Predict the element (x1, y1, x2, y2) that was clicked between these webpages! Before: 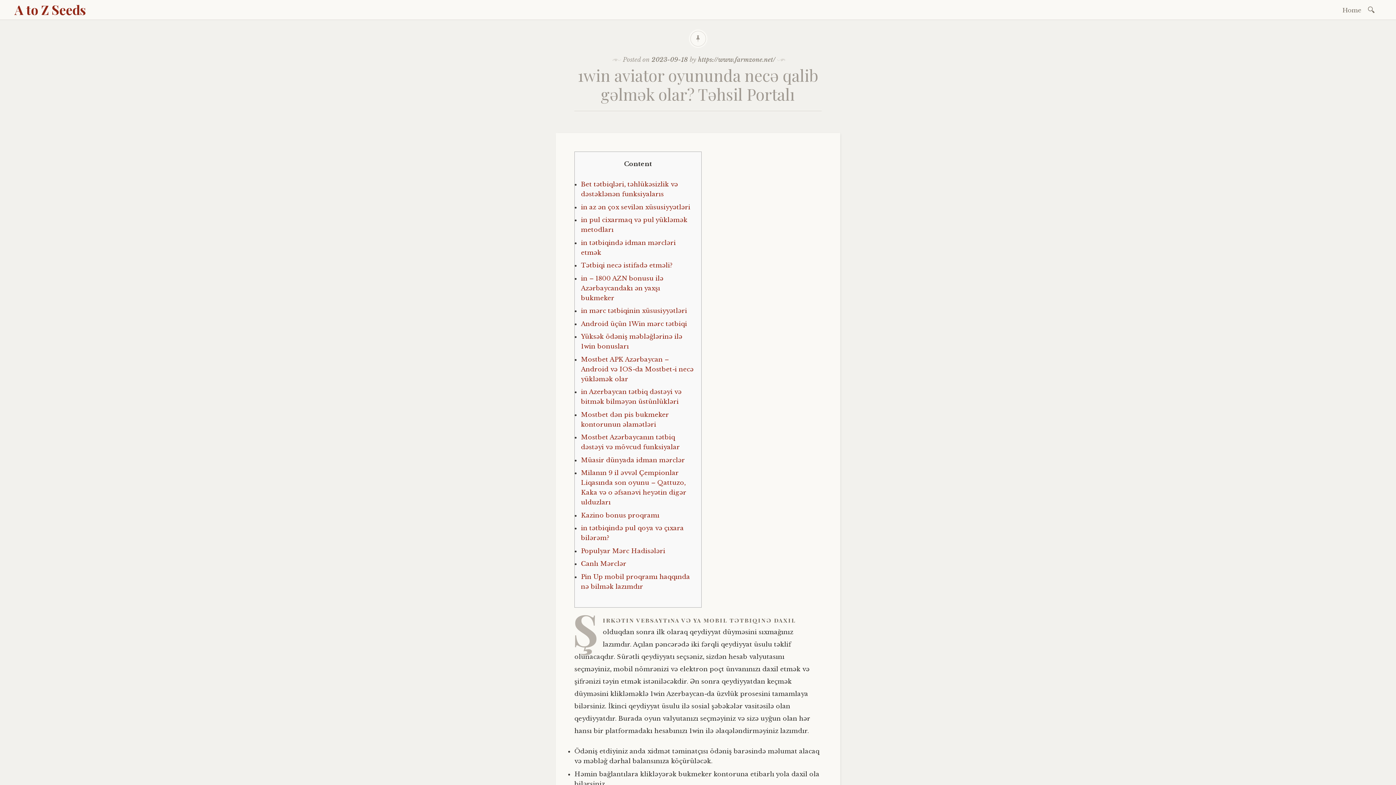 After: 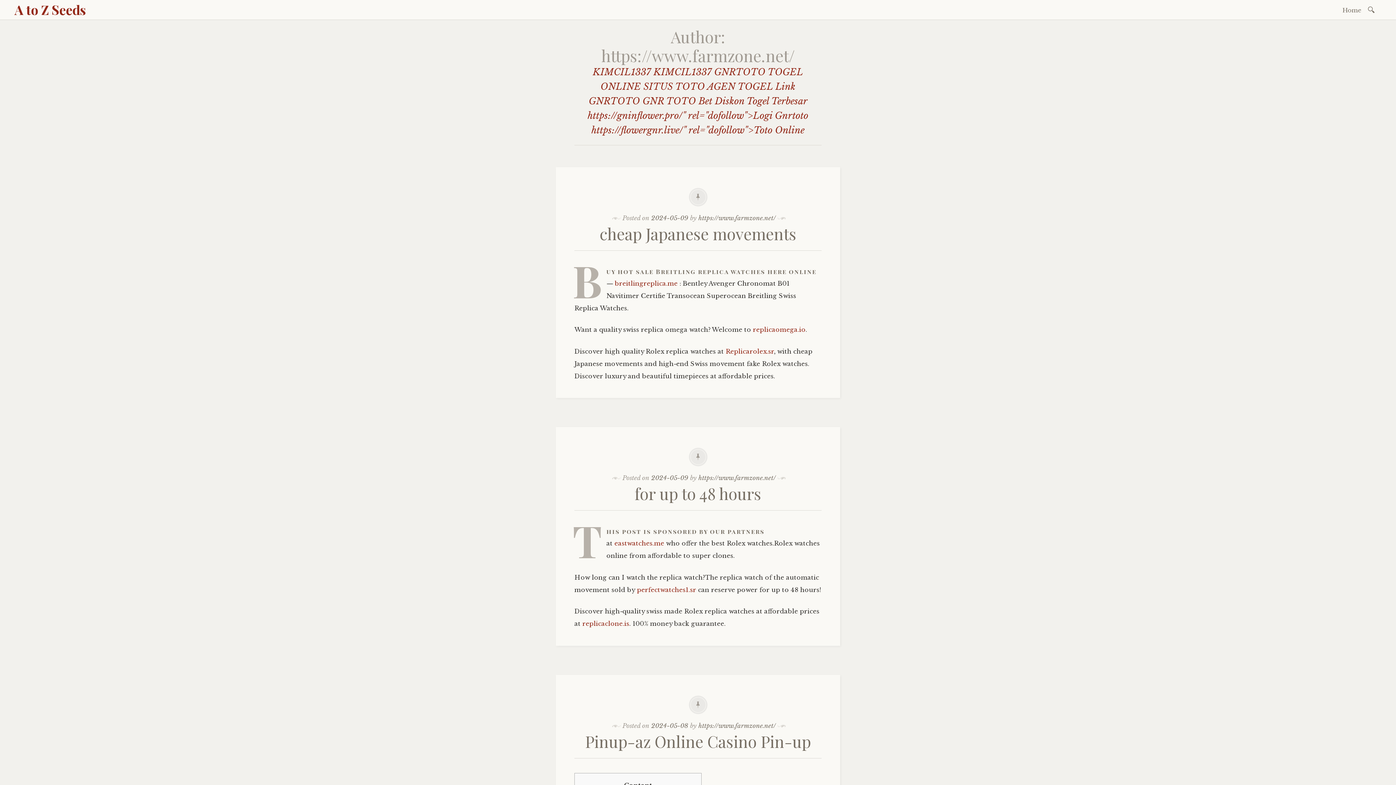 Action: label: https://www.farmzone.net/ bbox: (698, 55, 775, 63)